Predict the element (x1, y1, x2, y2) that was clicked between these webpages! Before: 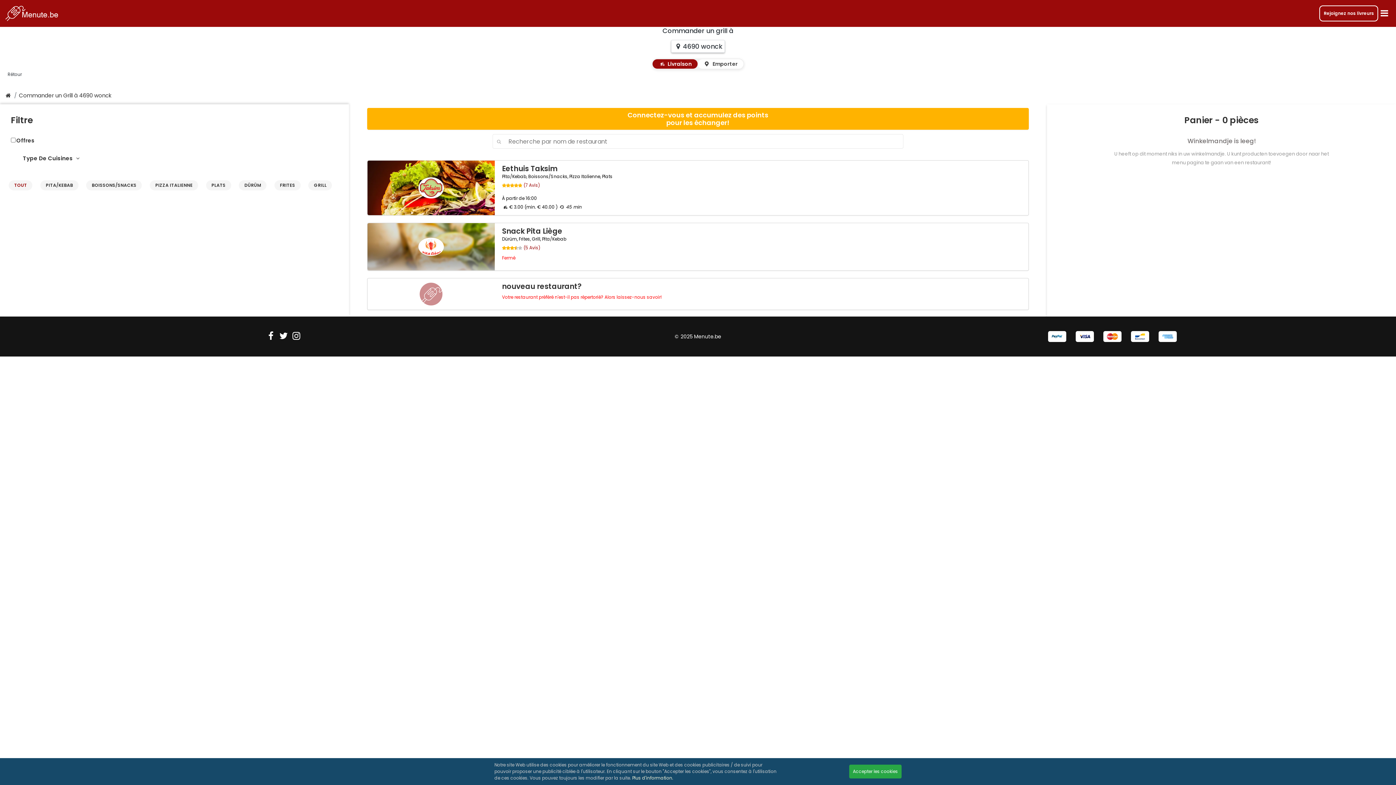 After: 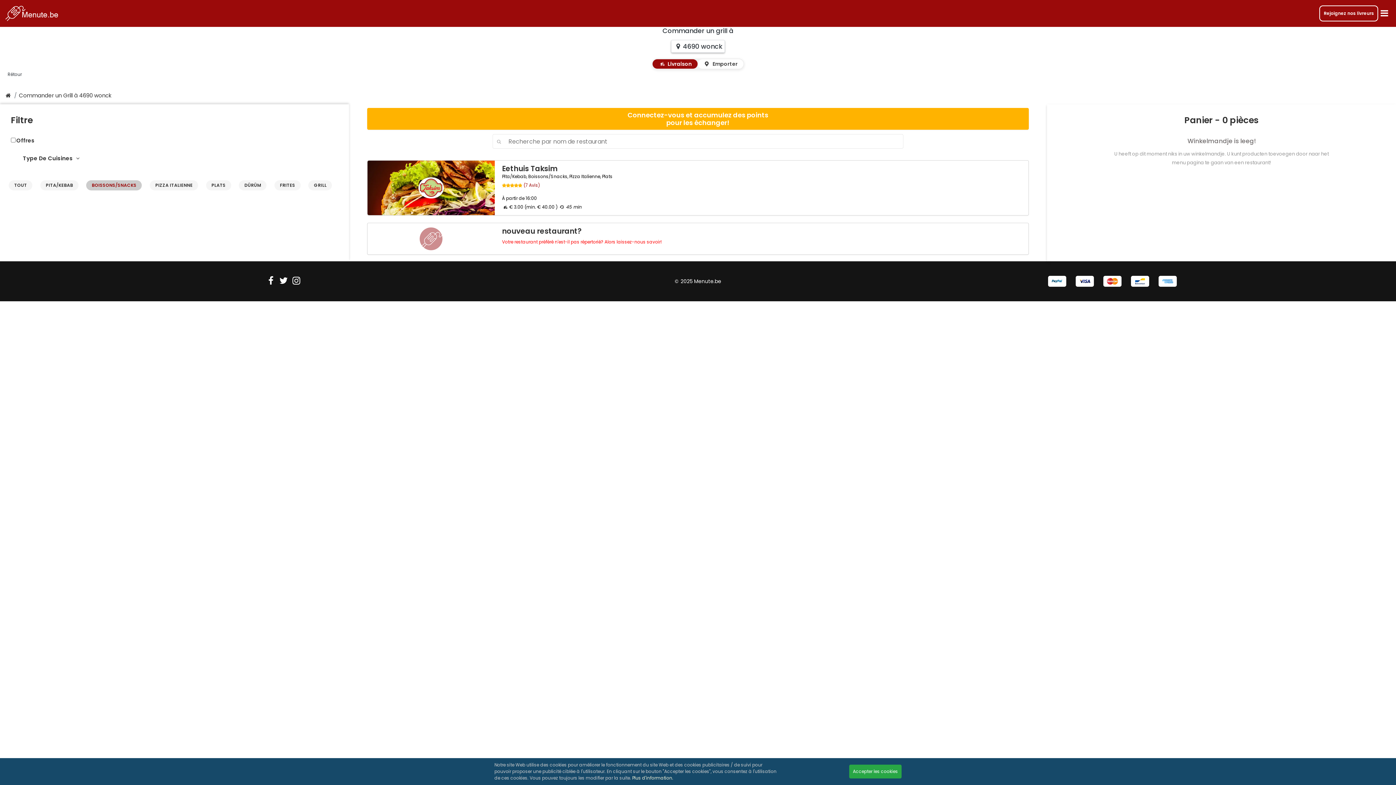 Action: label: BOISSONS/SNACKS bbox: (86, 180, 141, 190)